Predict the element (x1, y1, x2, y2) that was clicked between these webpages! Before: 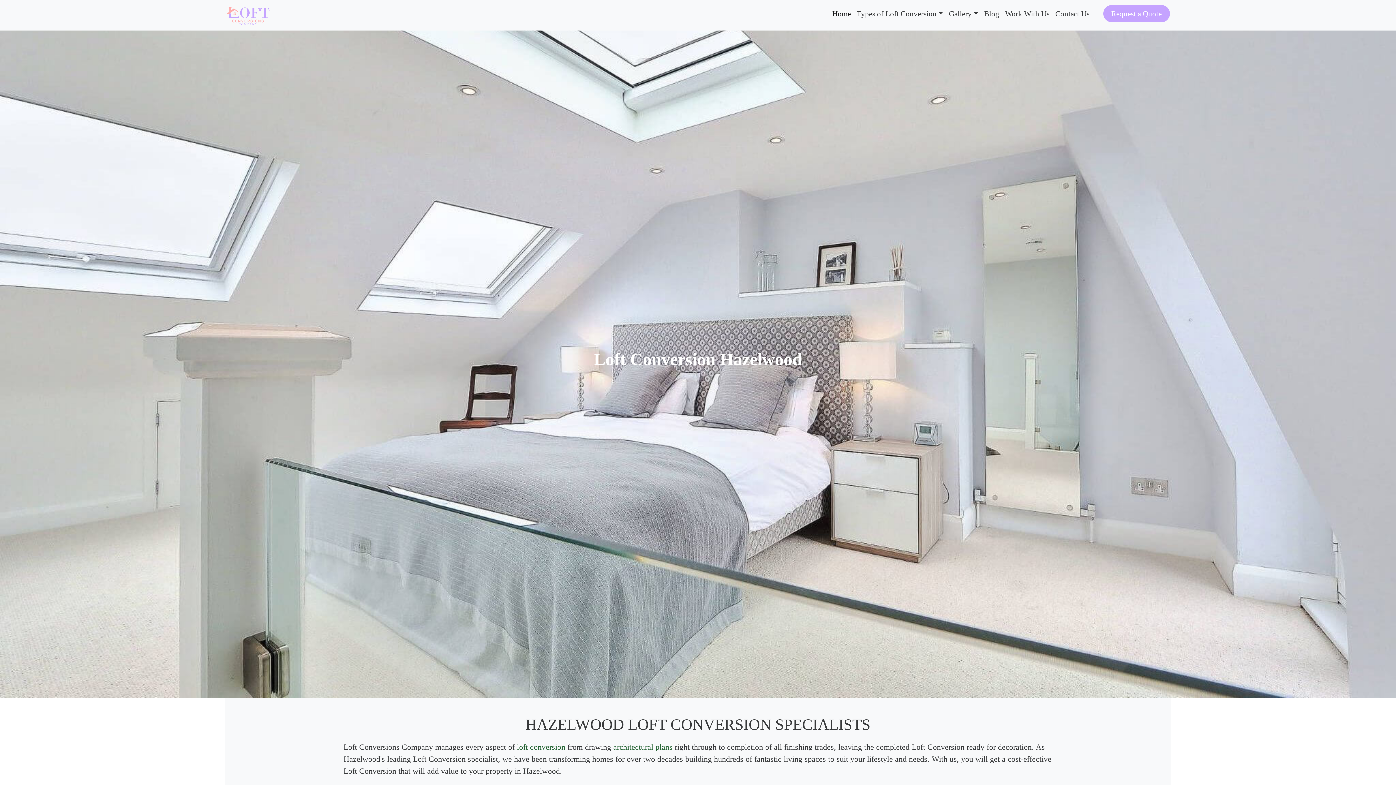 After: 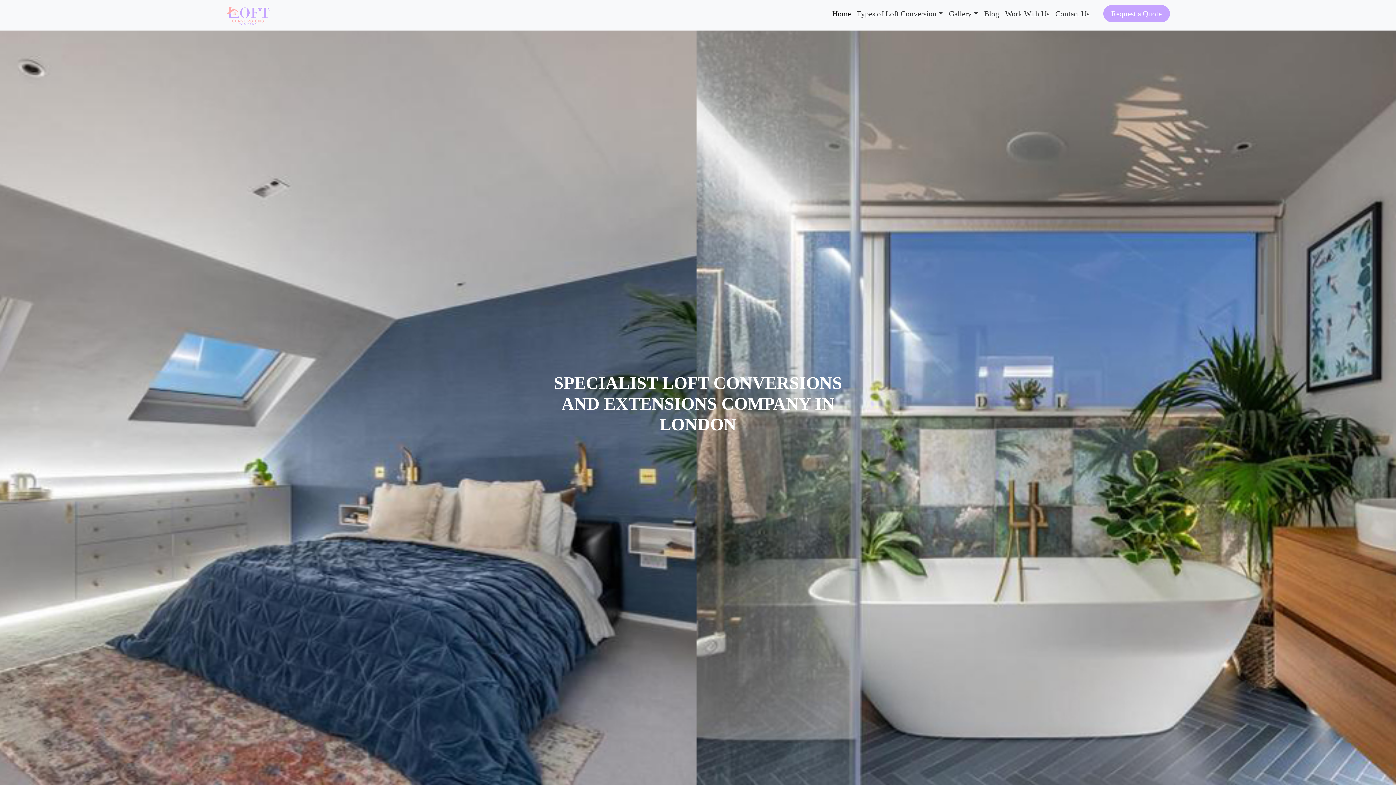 Action: bbox: (226, 2, 270, 27)